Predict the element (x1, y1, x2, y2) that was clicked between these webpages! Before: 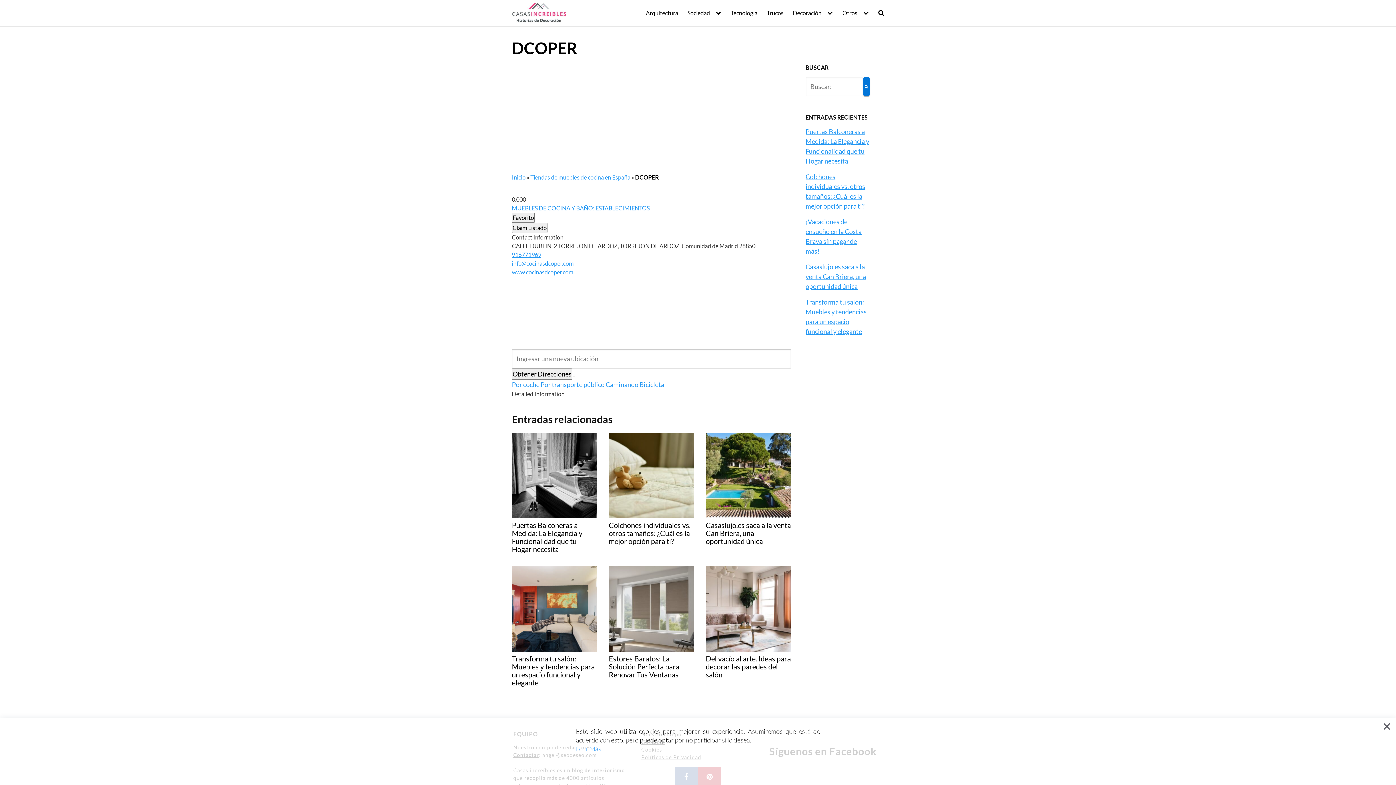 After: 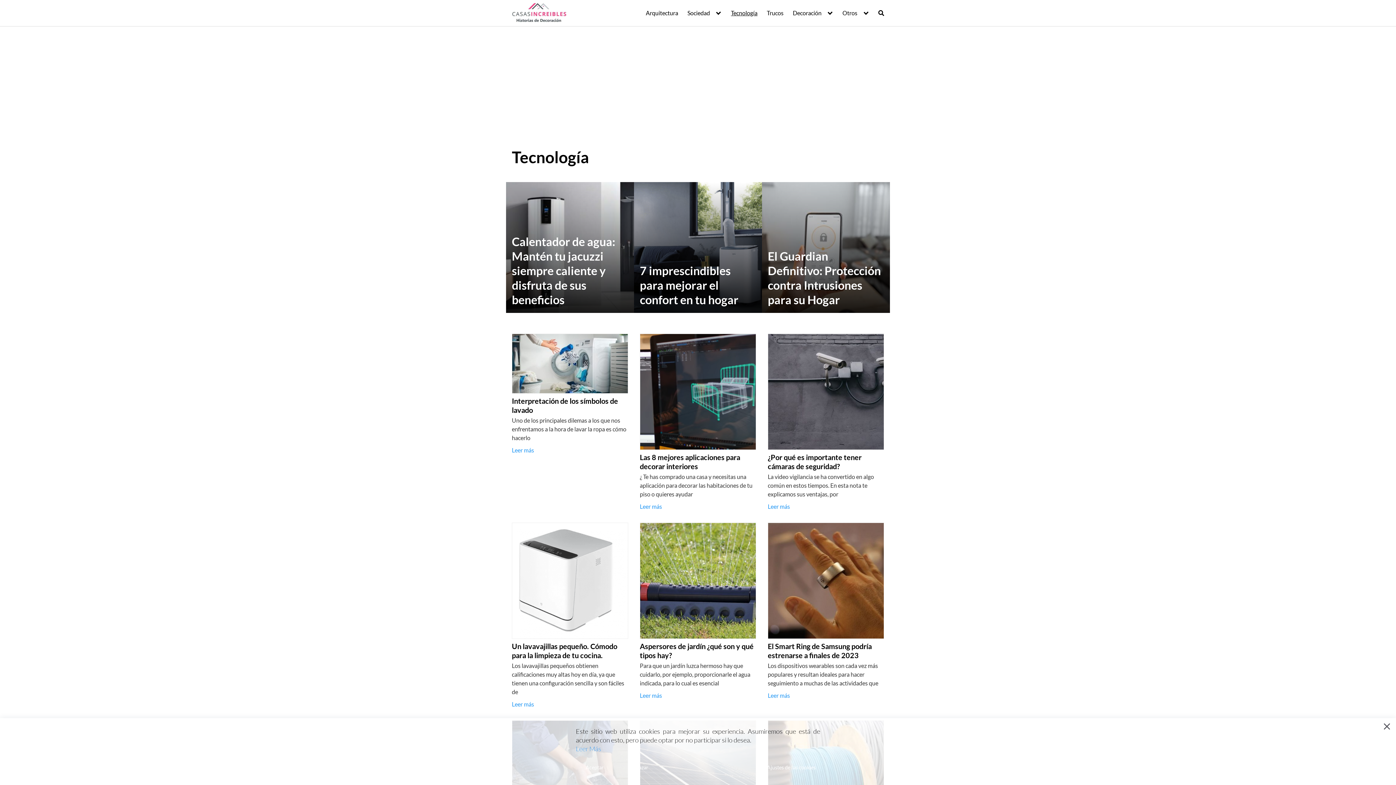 Action: bbox: (731, 9, 757, 16) label: Tecnología